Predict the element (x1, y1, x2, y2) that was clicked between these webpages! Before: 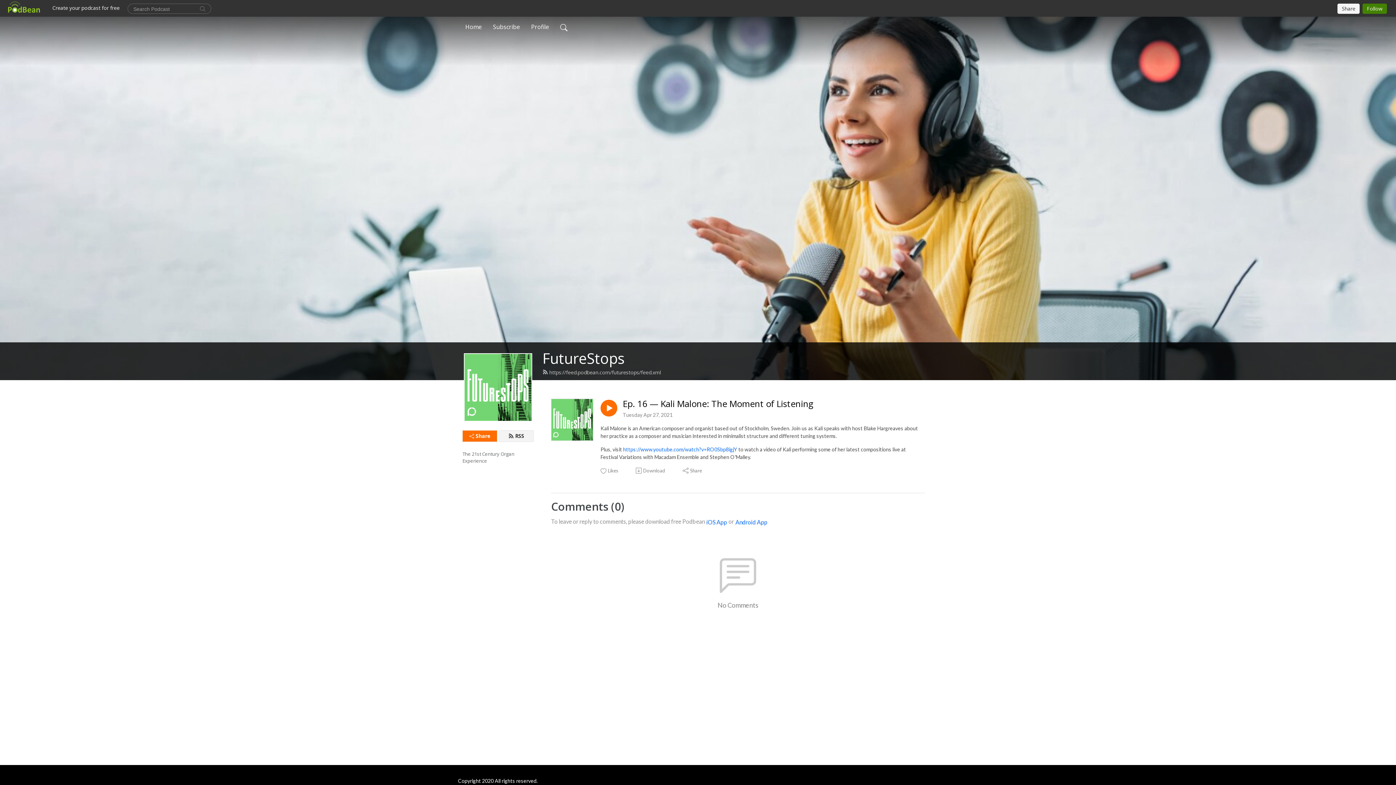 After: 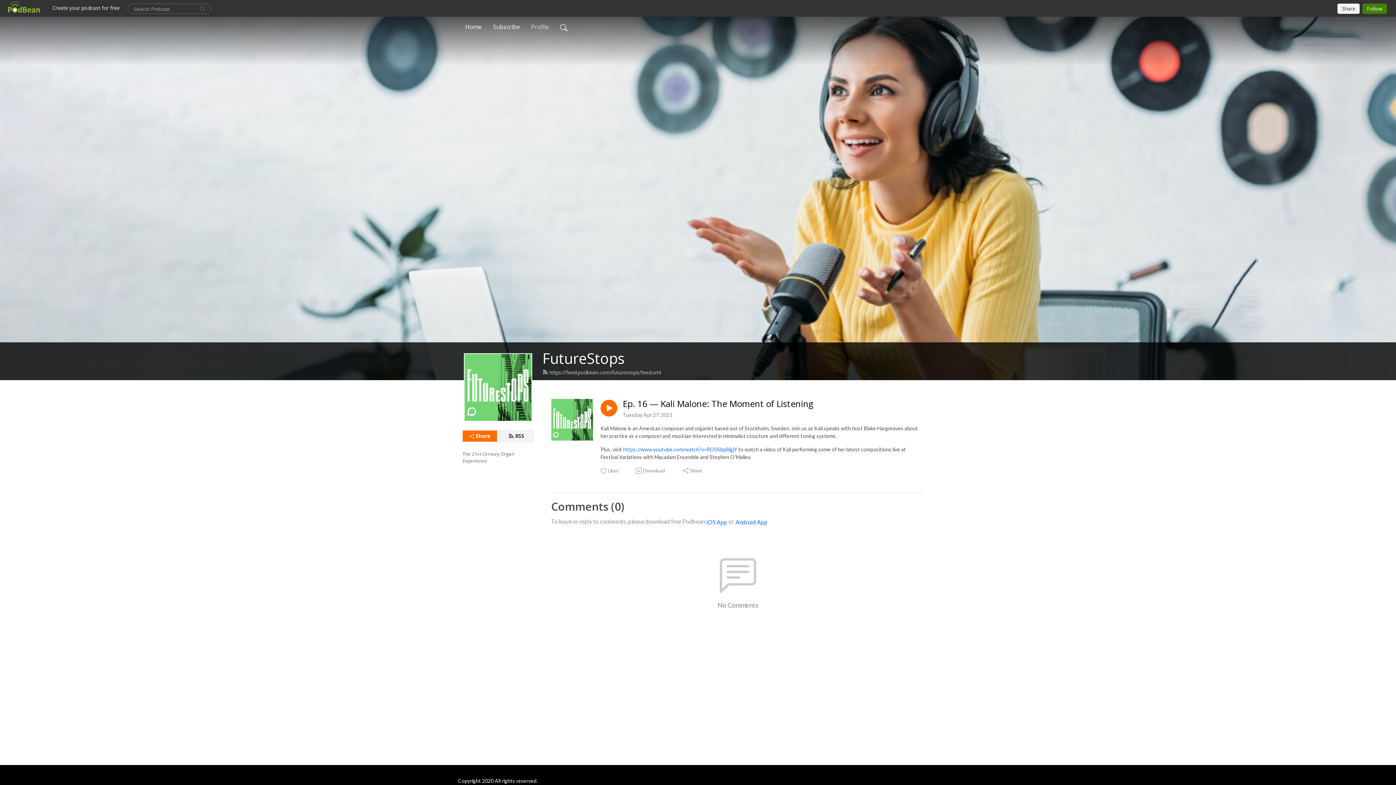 Action: label: Profile bbox: (528, 19, 552, 34)